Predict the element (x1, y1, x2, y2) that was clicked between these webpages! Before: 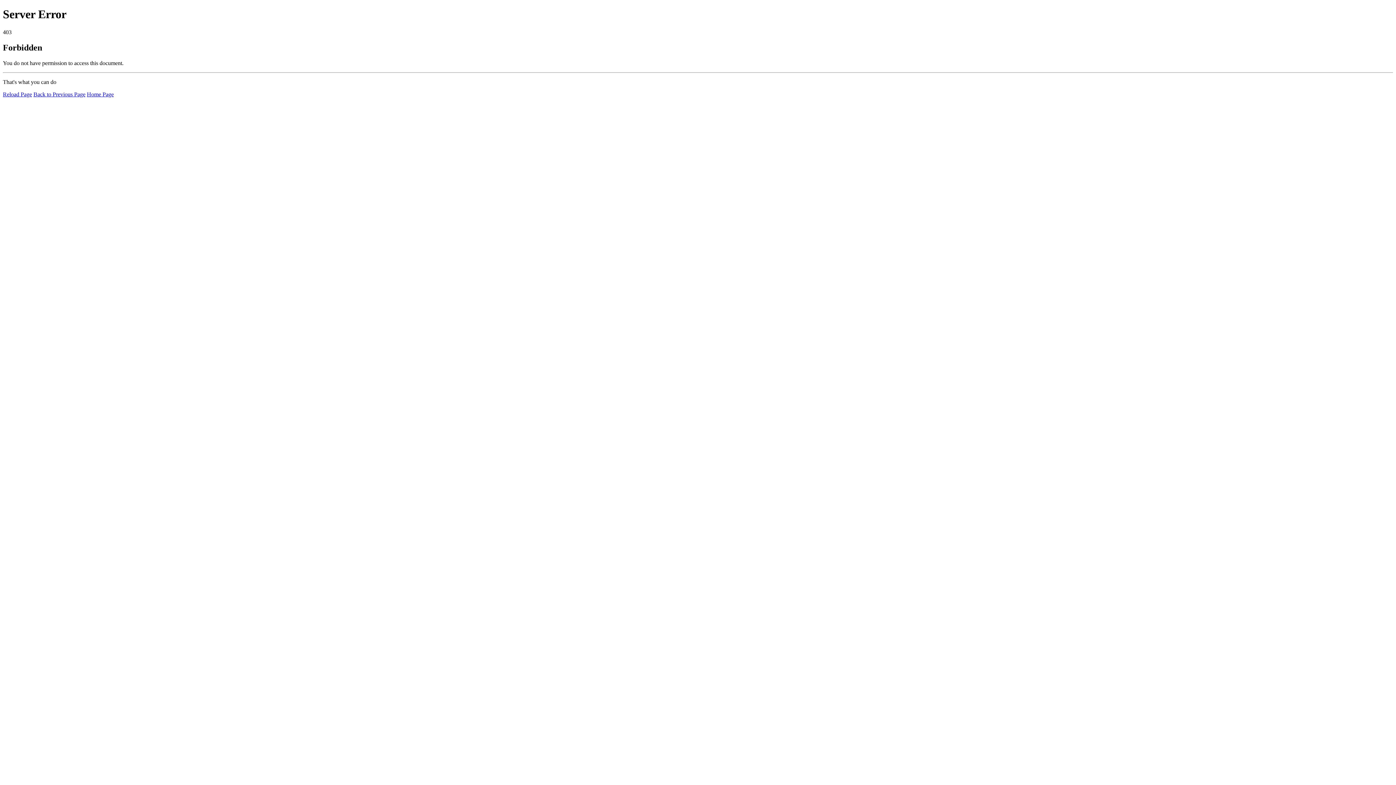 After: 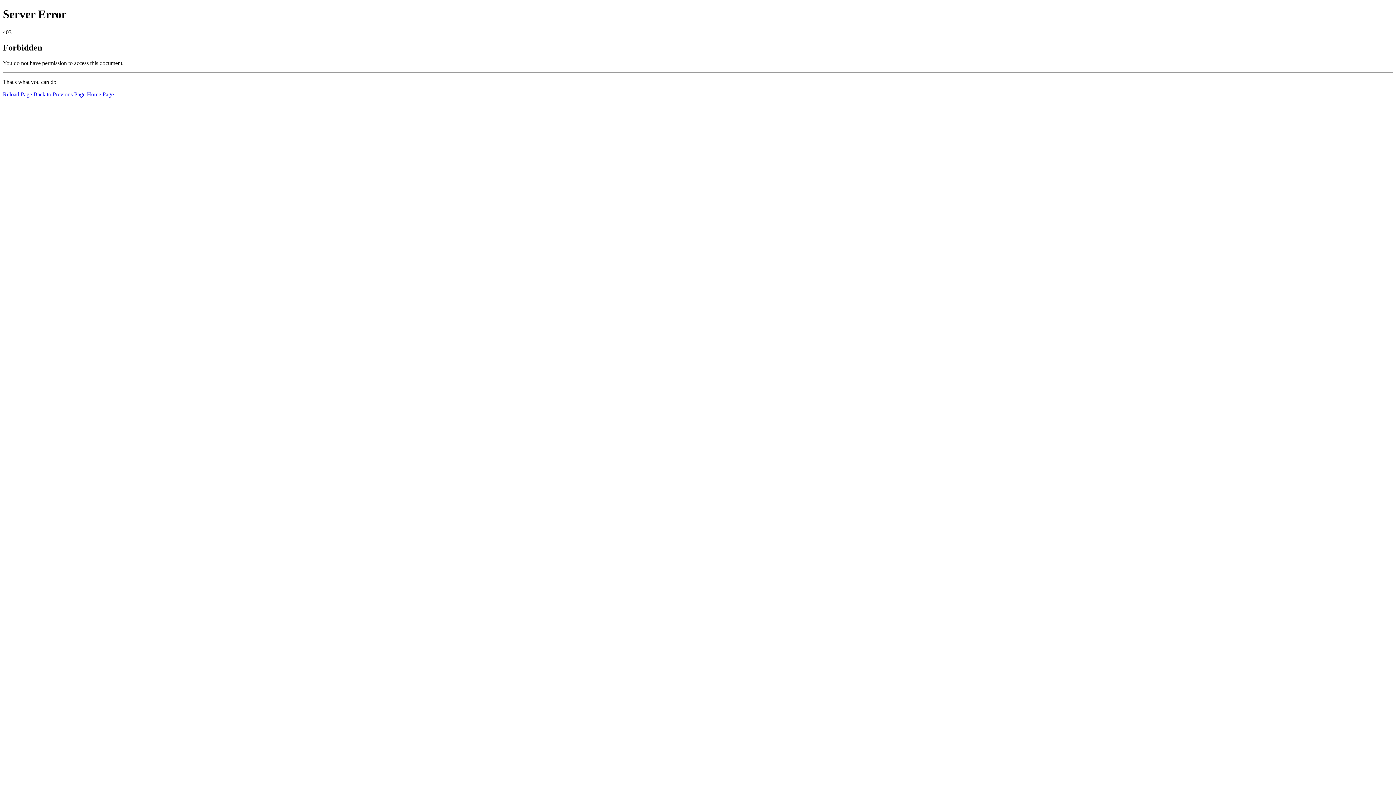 Action: label: Home Page bbox: (86, 91, 113, 97)